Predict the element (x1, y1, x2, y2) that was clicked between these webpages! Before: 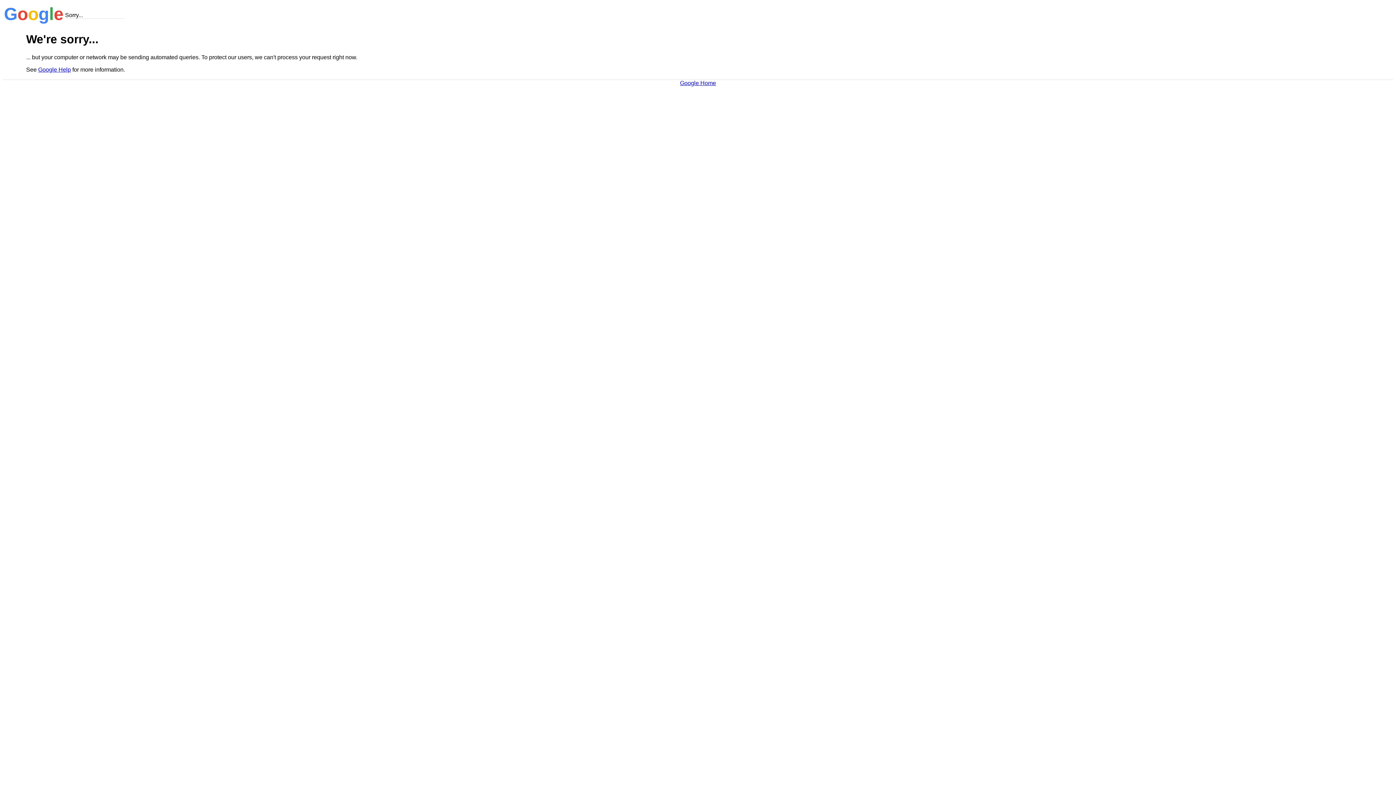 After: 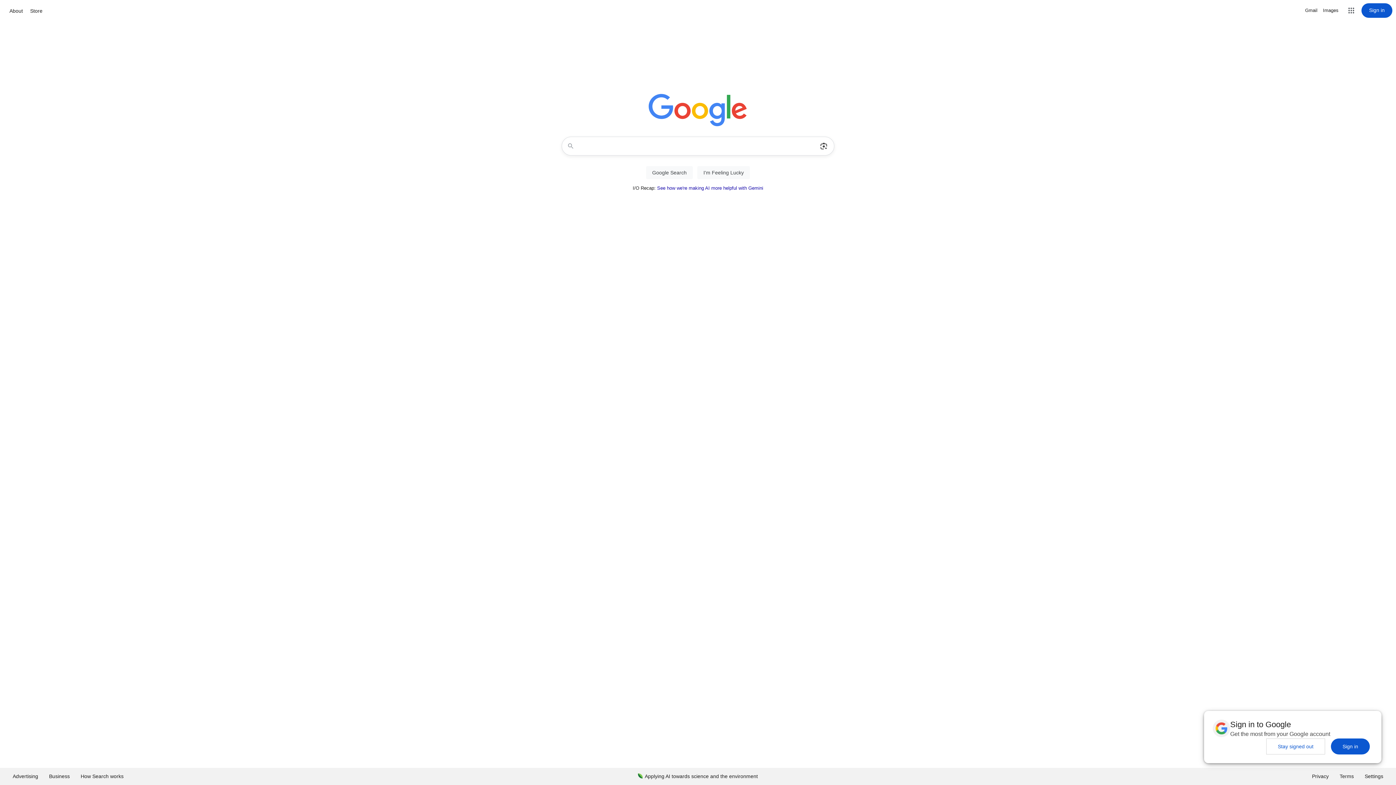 Action: bbox: (680, 79, 716, 86) label: Google Home